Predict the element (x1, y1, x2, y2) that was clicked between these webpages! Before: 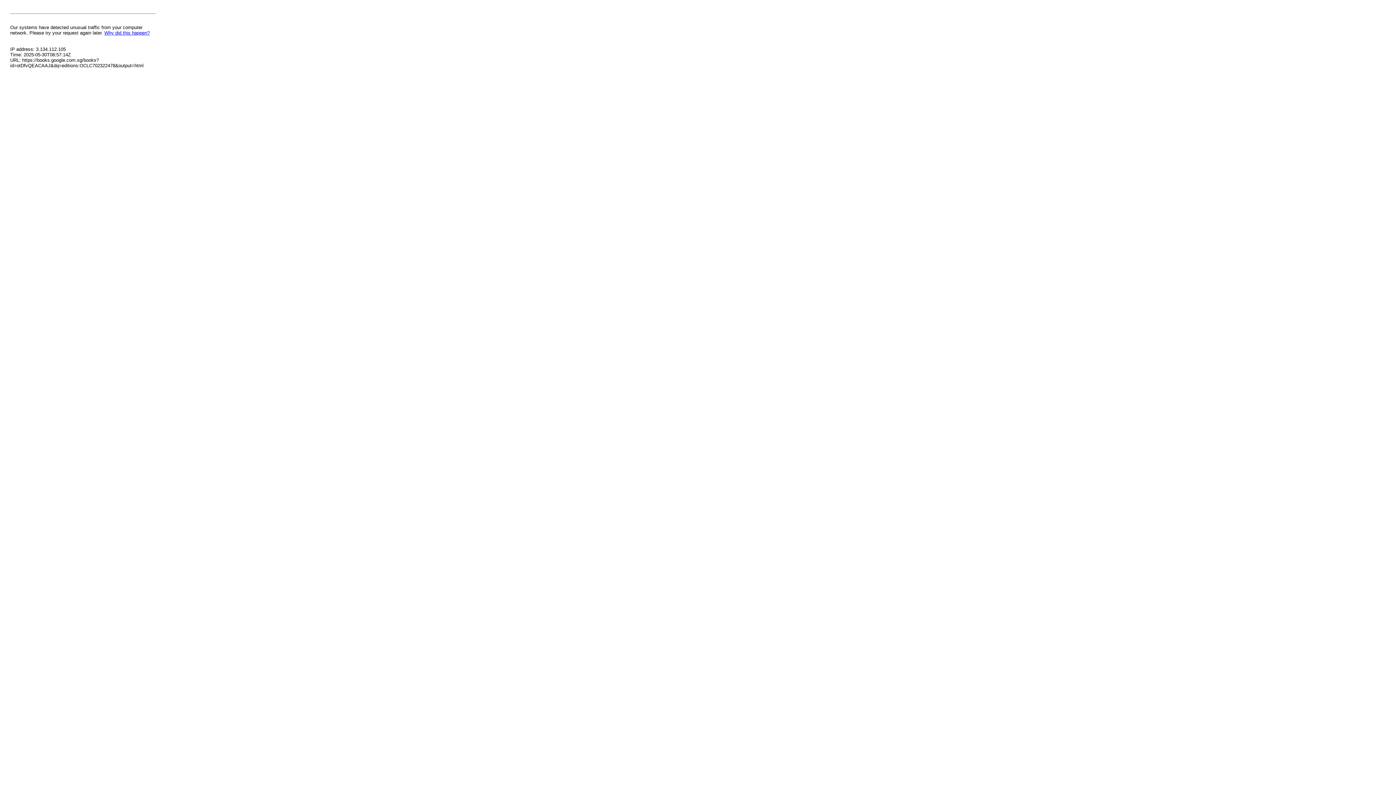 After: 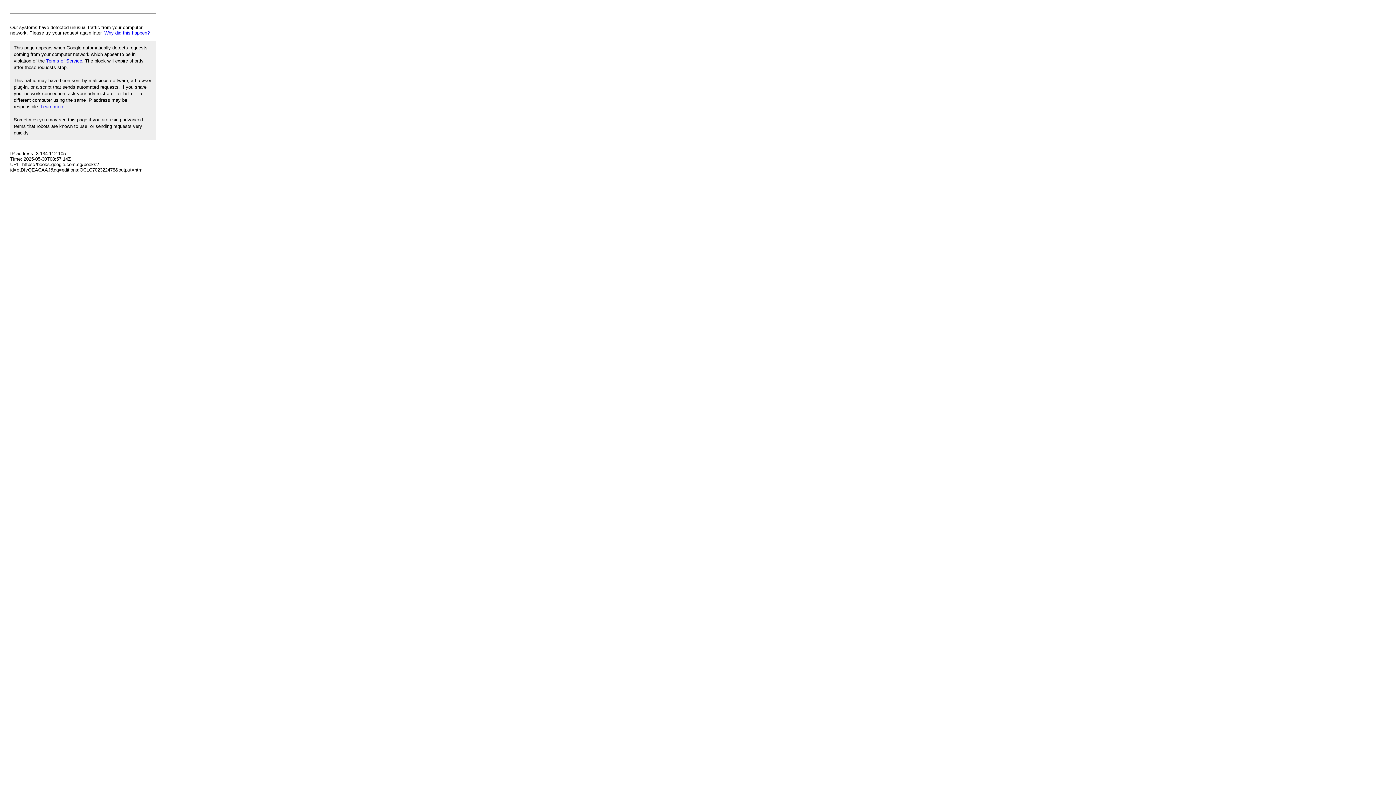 Action: label: Why did this happen? bbox: (104, 30, 149, 35)